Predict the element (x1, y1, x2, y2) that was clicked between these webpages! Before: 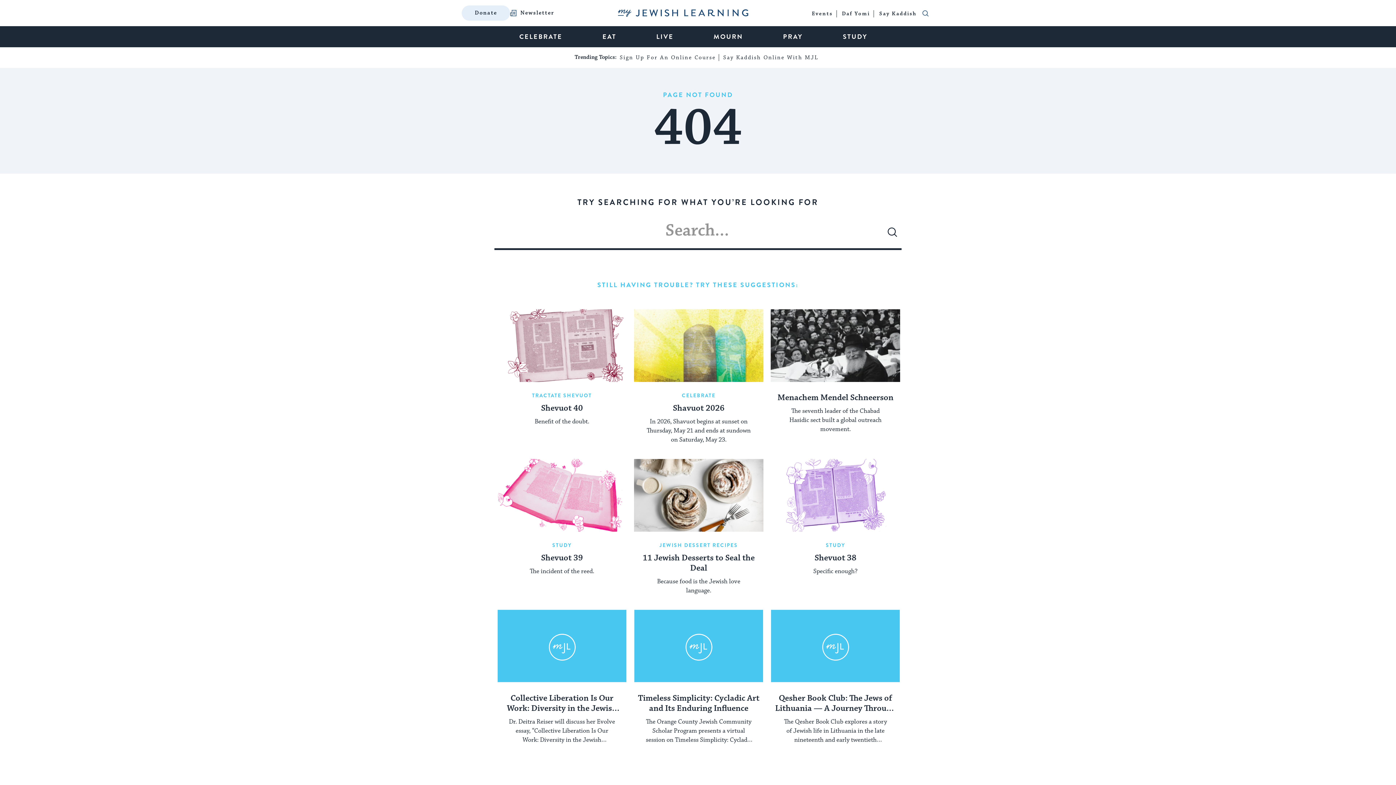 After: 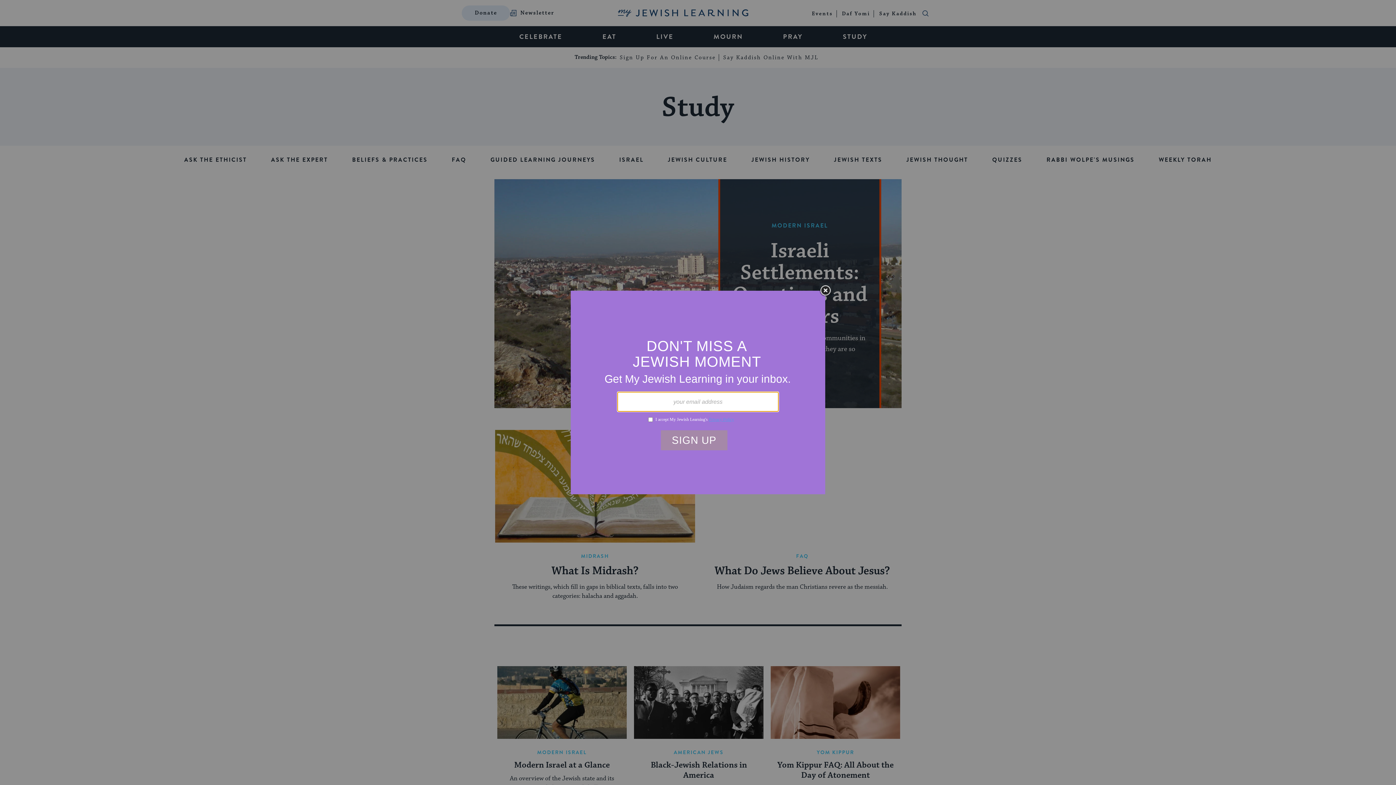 Action: bbox: (552, 541, 571, 549) label: STUDY